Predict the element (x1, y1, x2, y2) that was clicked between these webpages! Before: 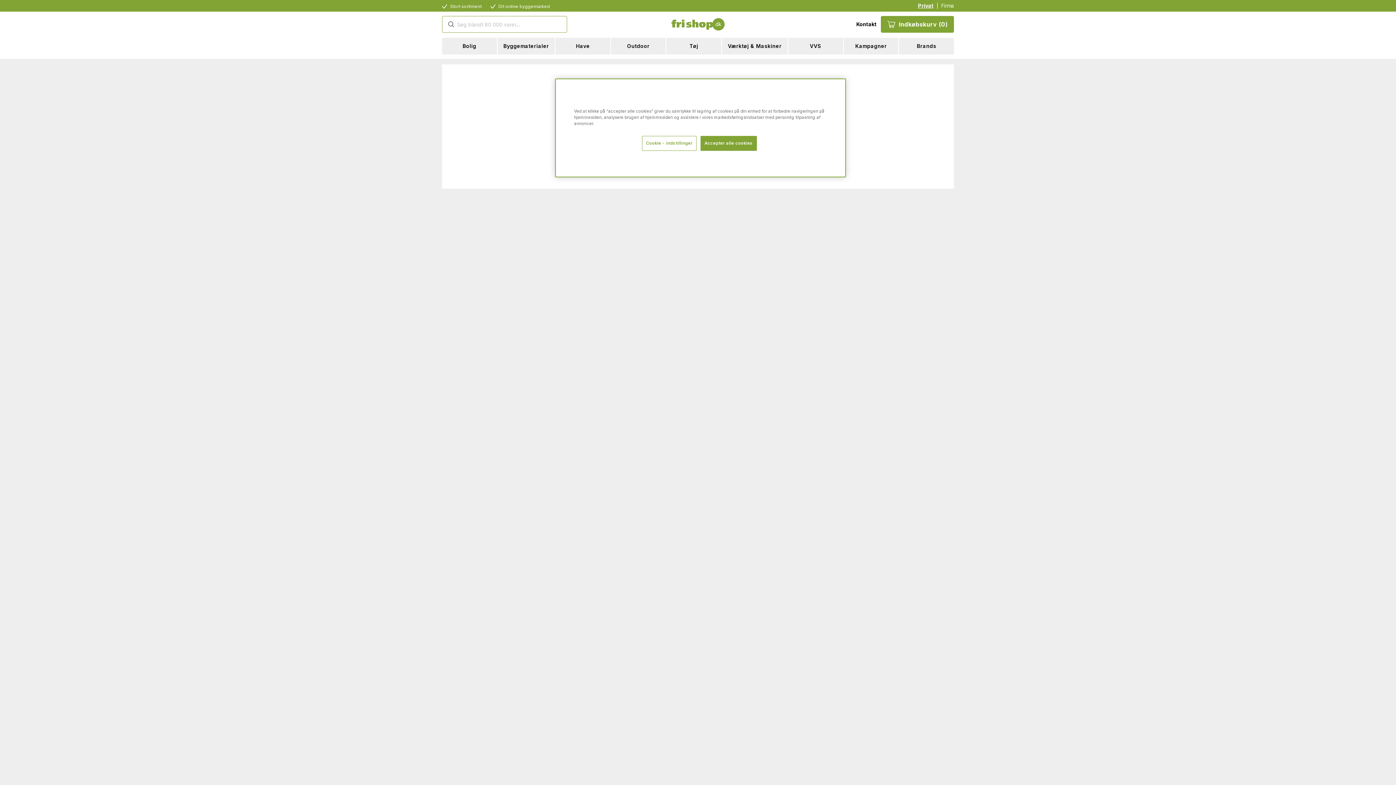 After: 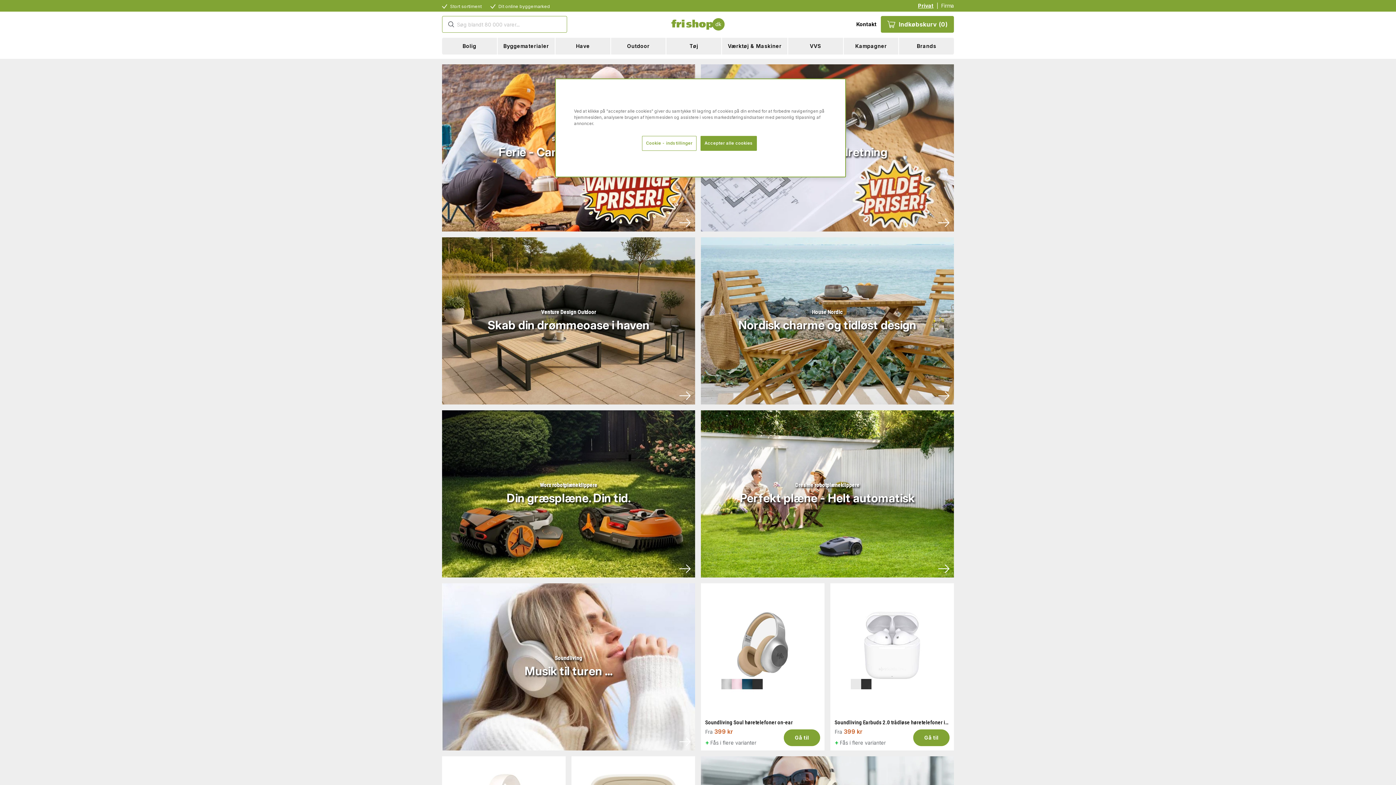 Action: bbox: (660, 18, 735, 30)